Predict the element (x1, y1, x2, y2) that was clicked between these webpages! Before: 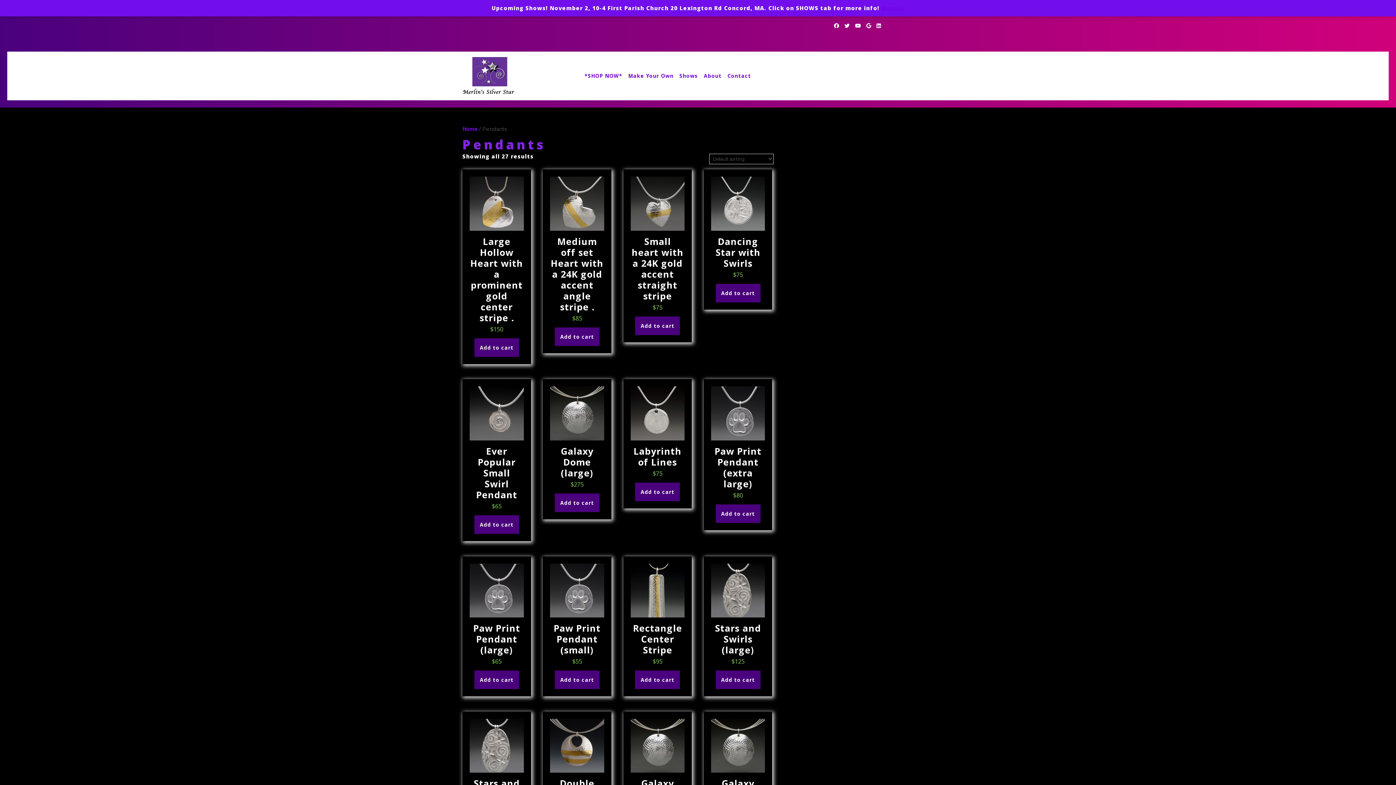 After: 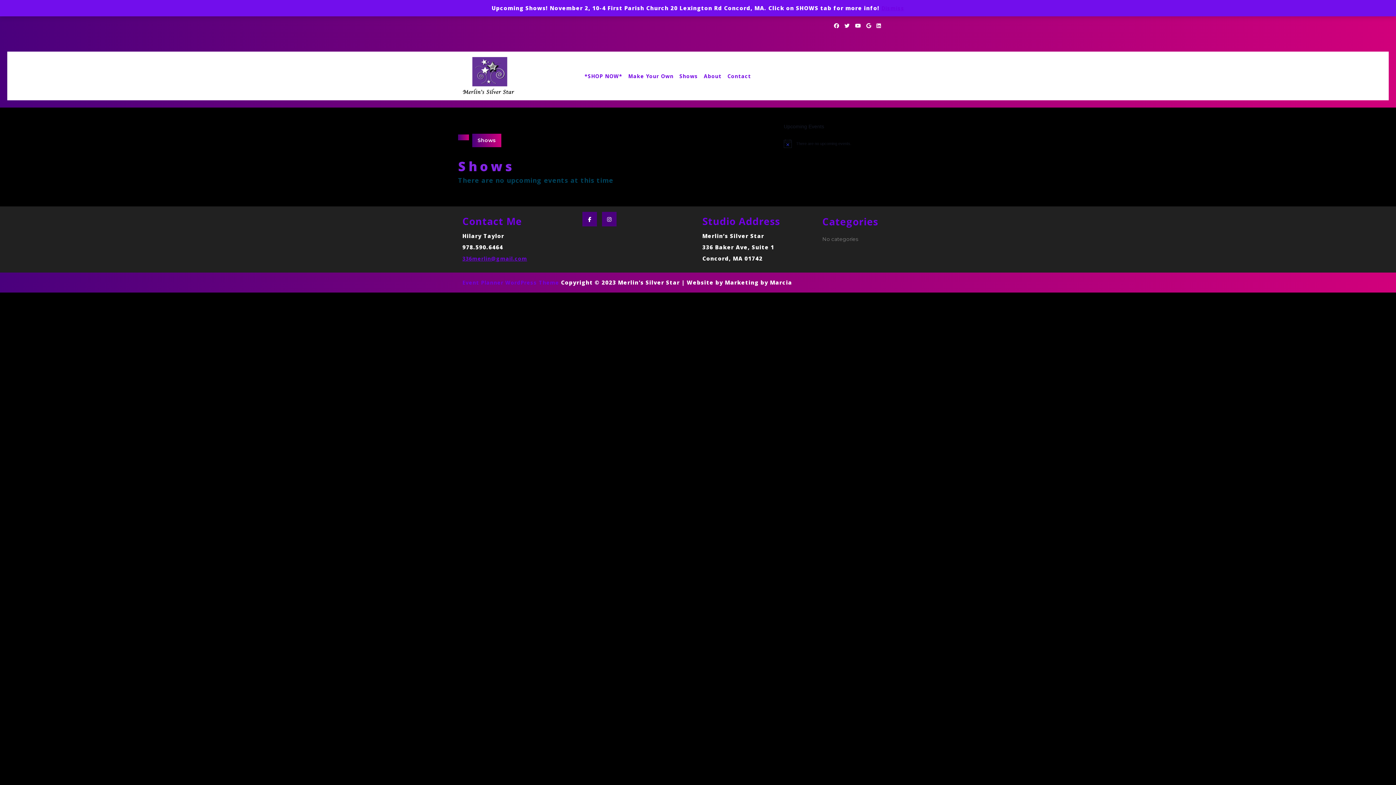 Action: bbox: (677, 64, 700, 87) label: Shows